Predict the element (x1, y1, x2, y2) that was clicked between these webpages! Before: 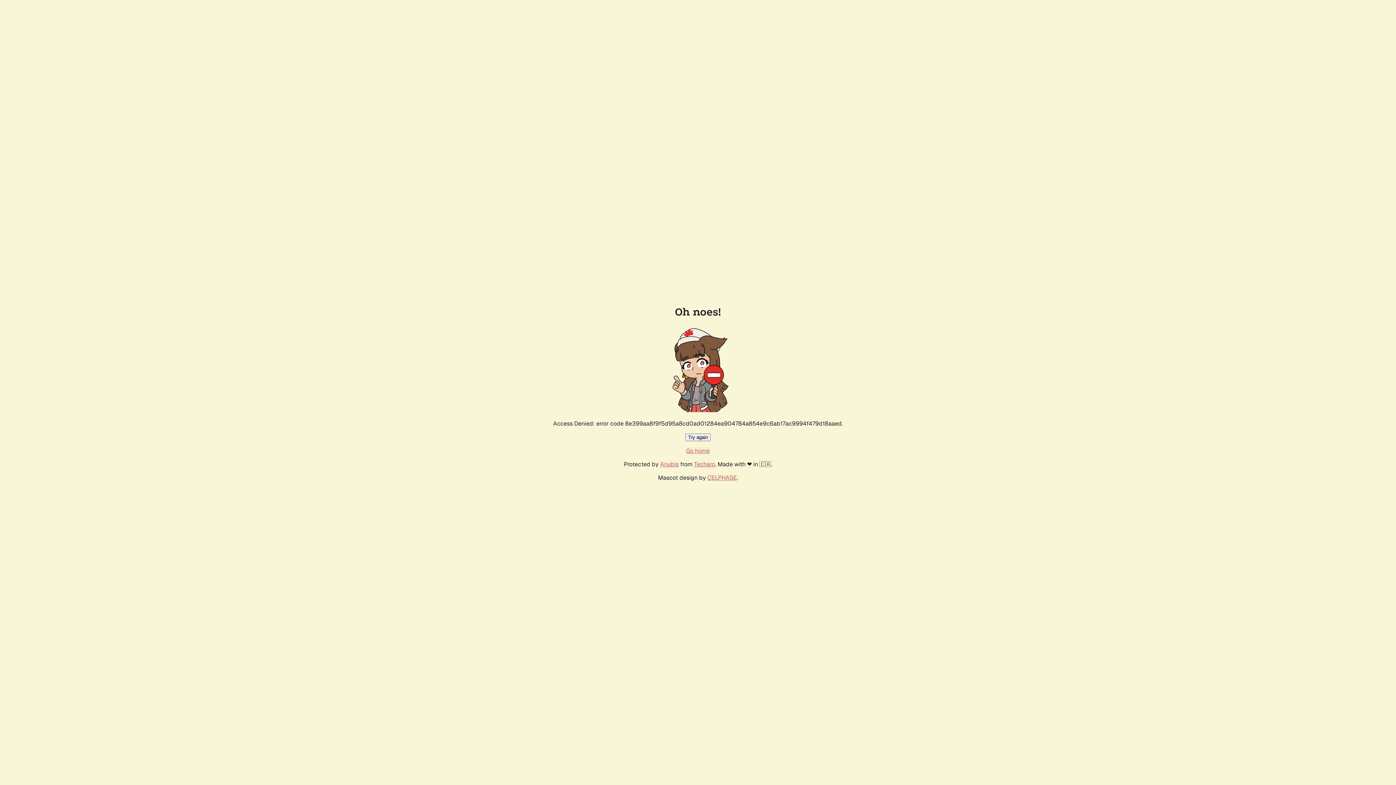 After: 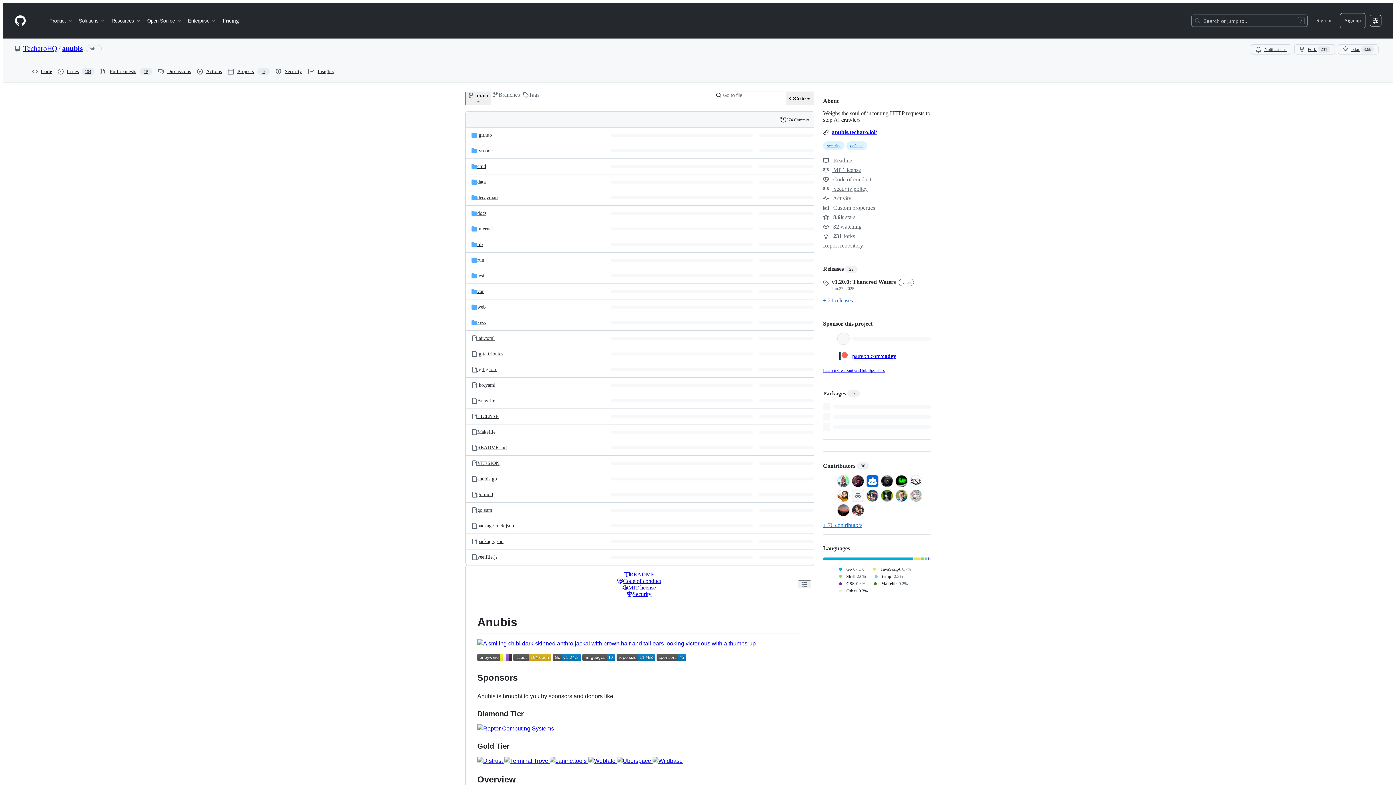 Action: bbox: (660, 460, 678, 468) label: Anubis